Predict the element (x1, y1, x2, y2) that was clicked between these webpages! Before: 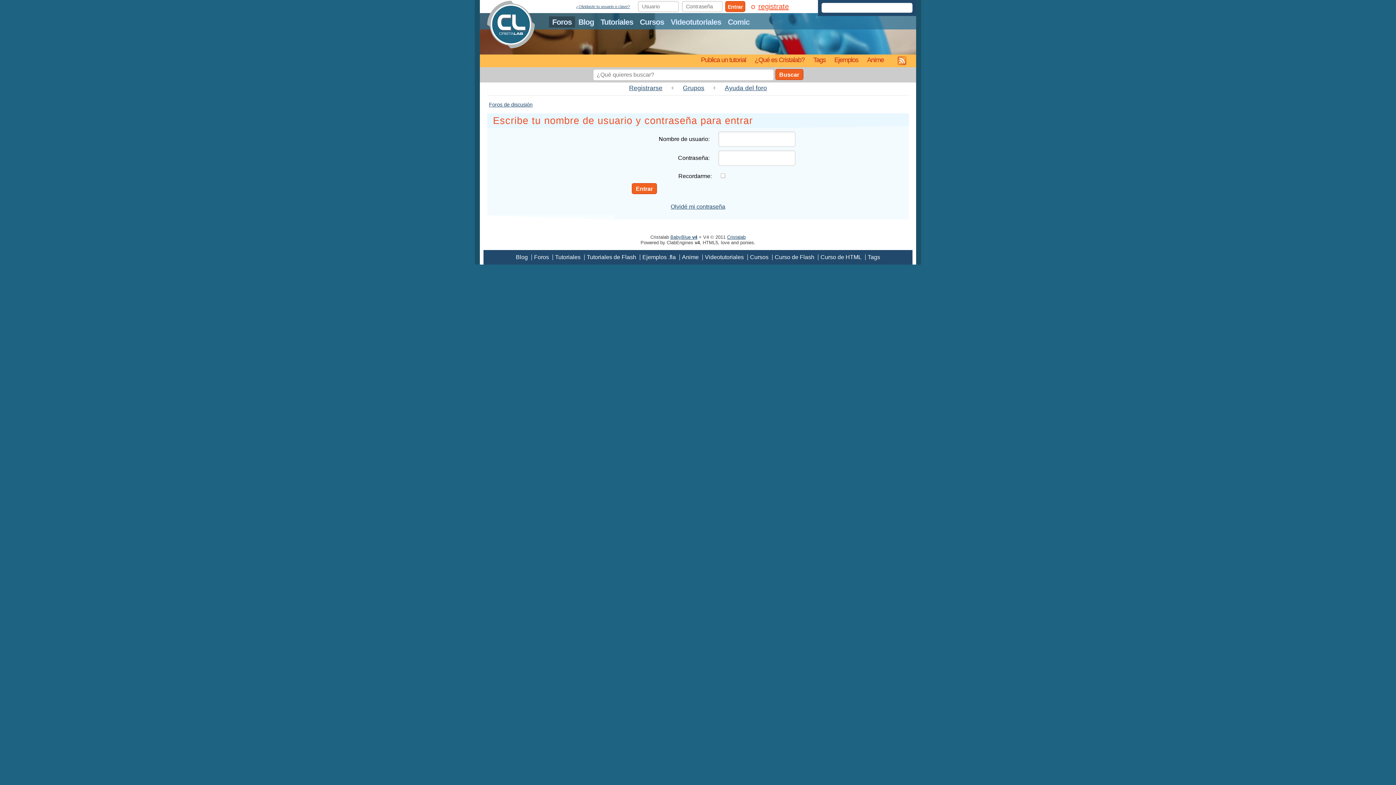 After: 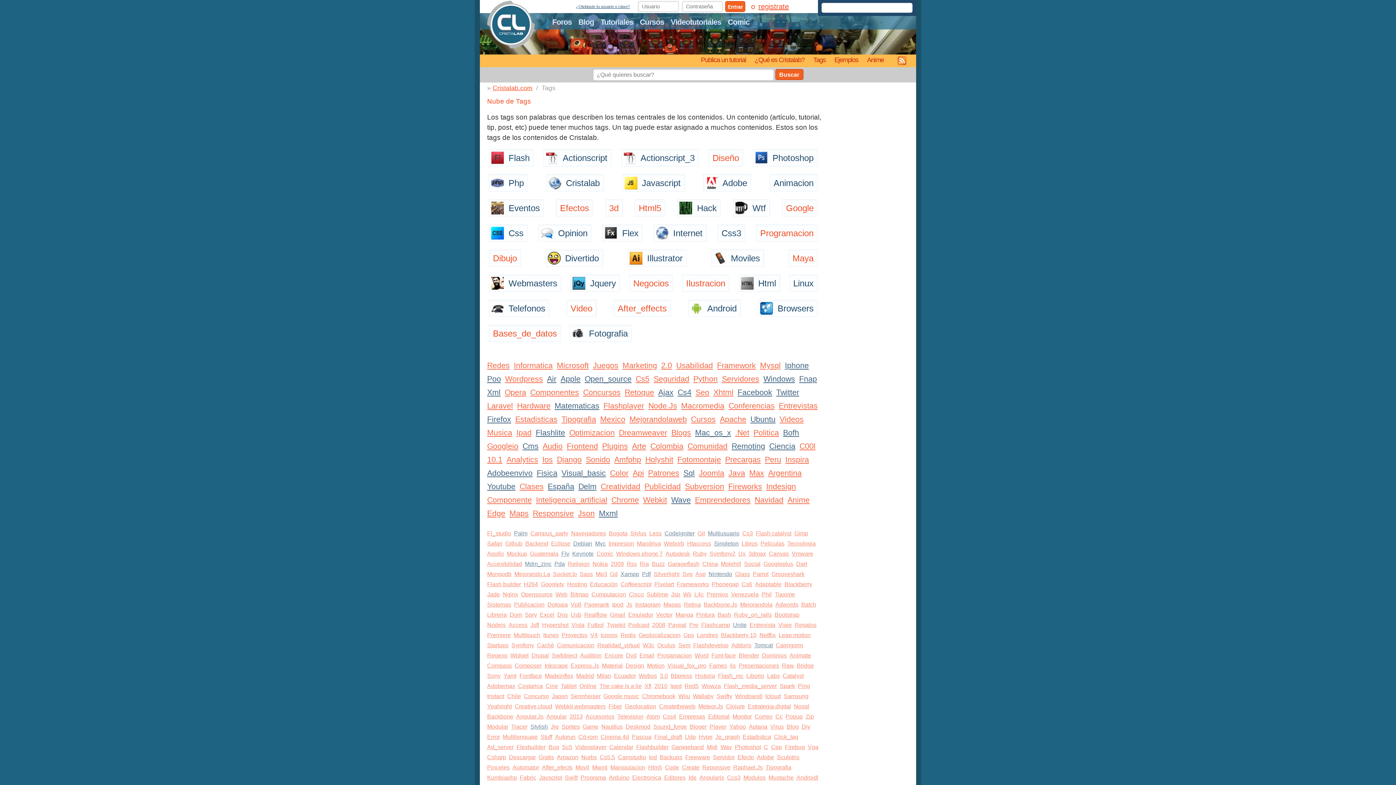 Action: bbox: (809, 54, 830, 67) label: Tags